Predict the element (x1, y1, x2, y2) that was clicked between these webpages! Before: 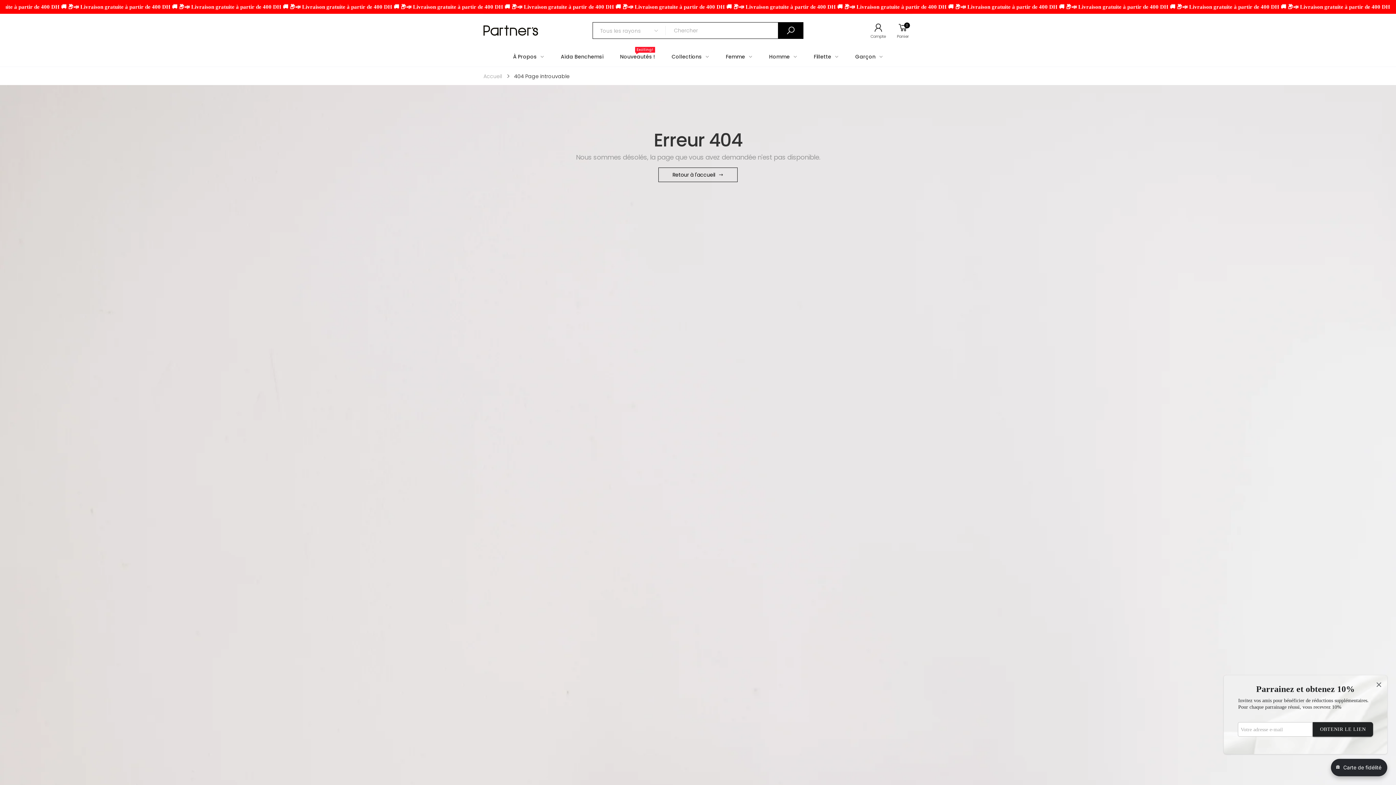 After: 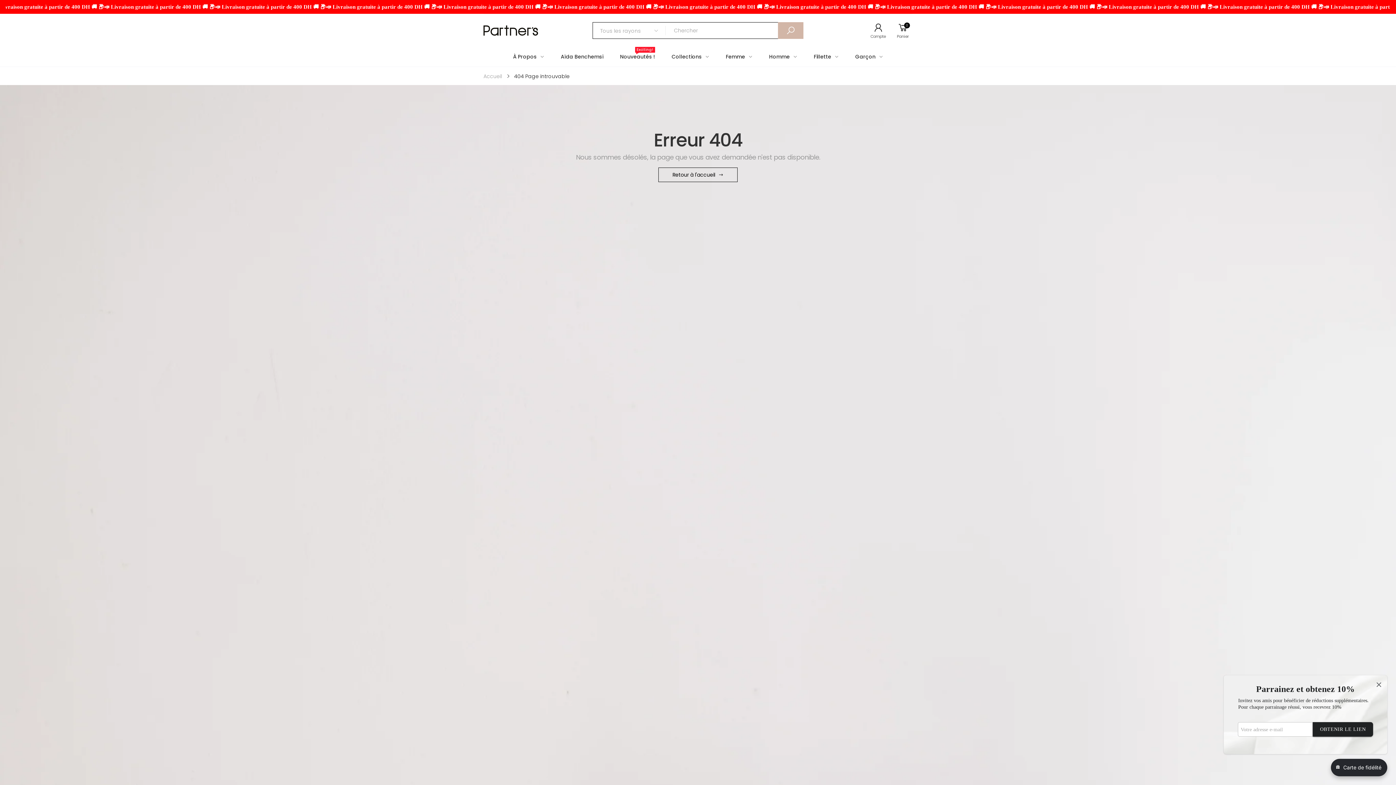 Action: bbox: (778, 22, 803, 38)